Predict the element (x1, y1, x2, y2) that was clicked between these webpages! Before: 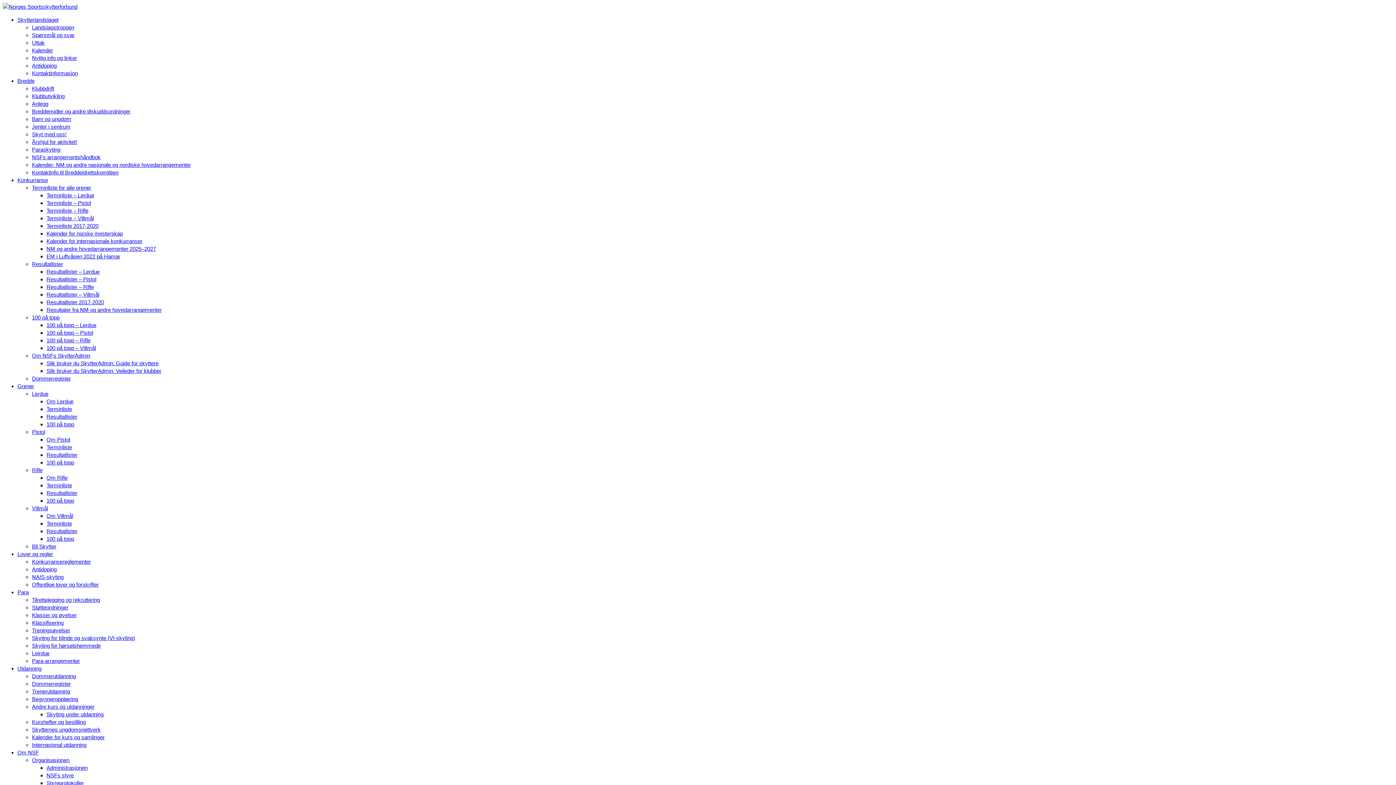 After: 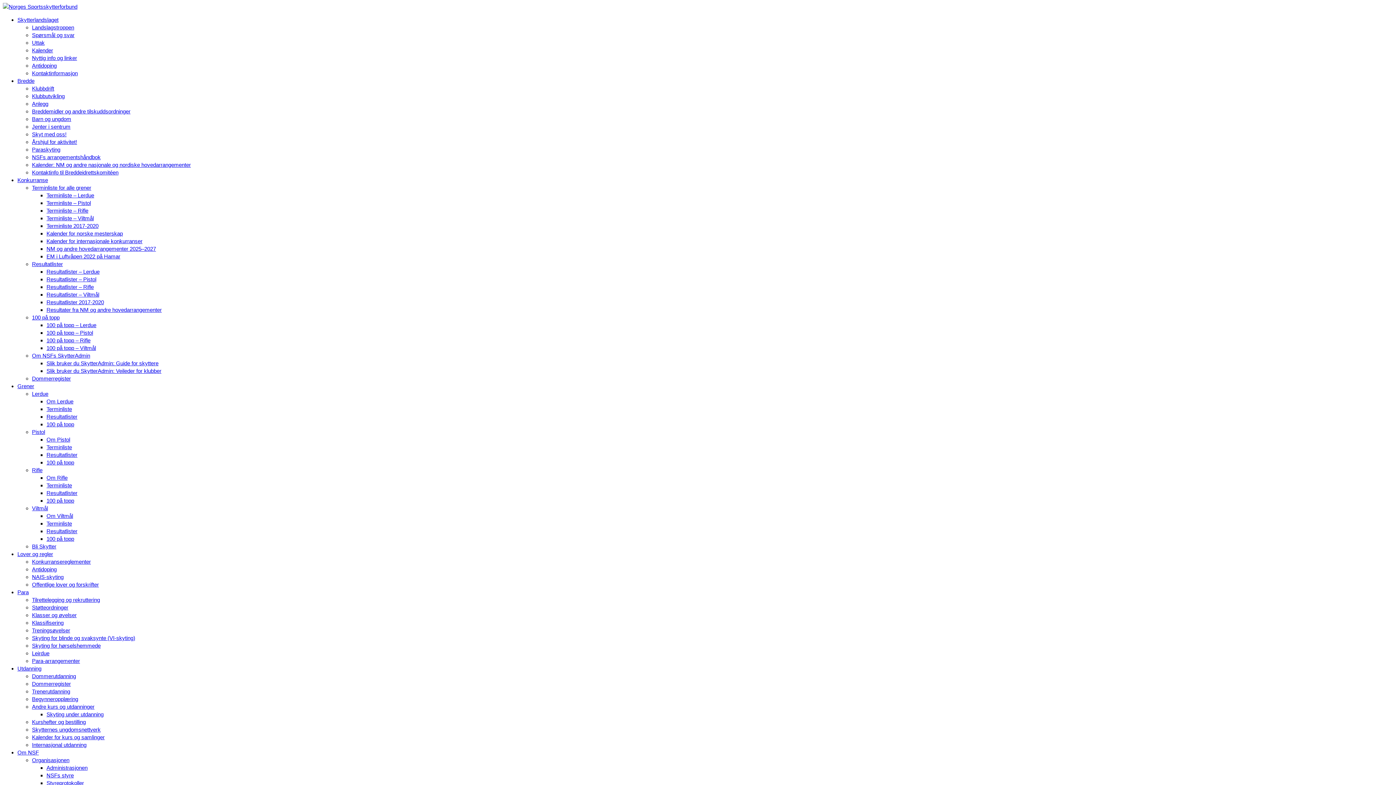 Action: label: Viltmål bbox: (32, 505, 48, 511)